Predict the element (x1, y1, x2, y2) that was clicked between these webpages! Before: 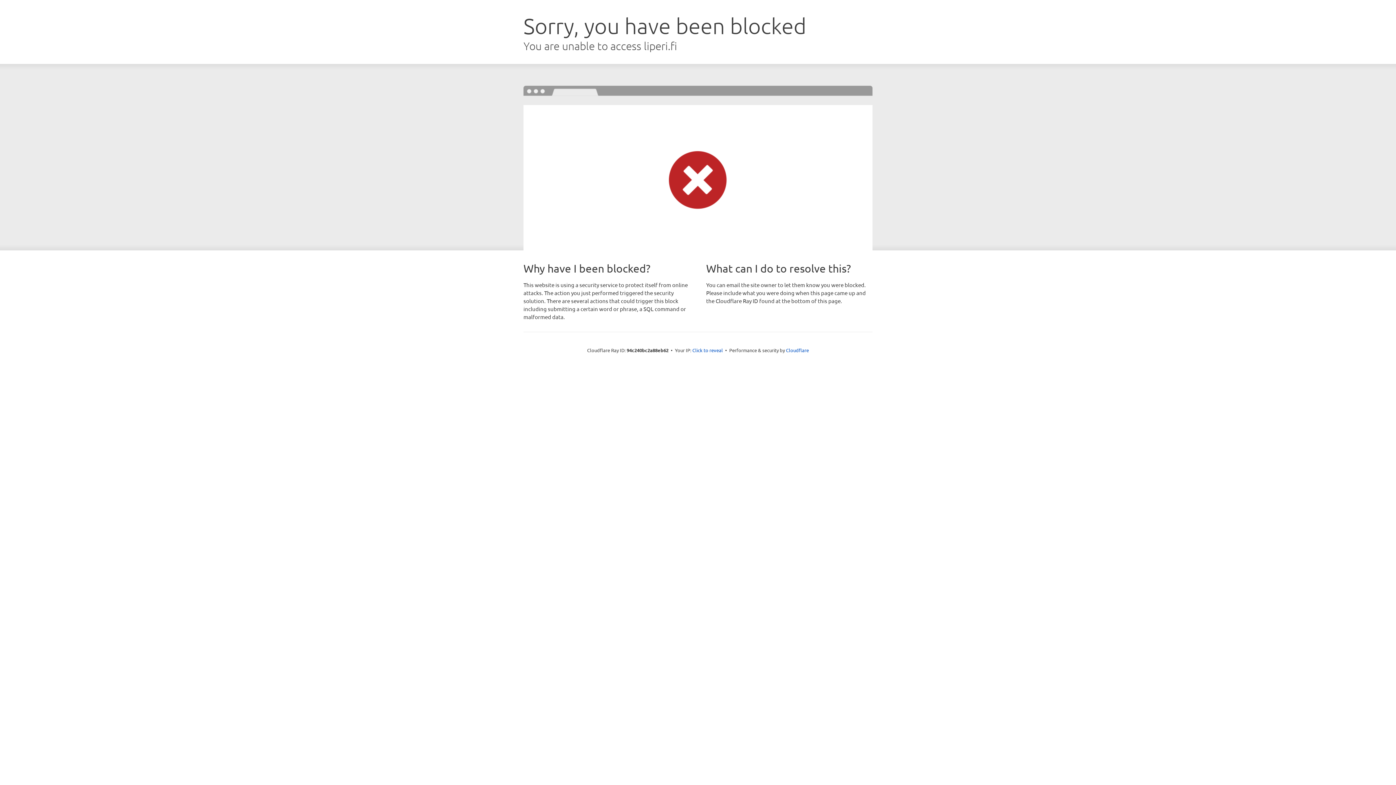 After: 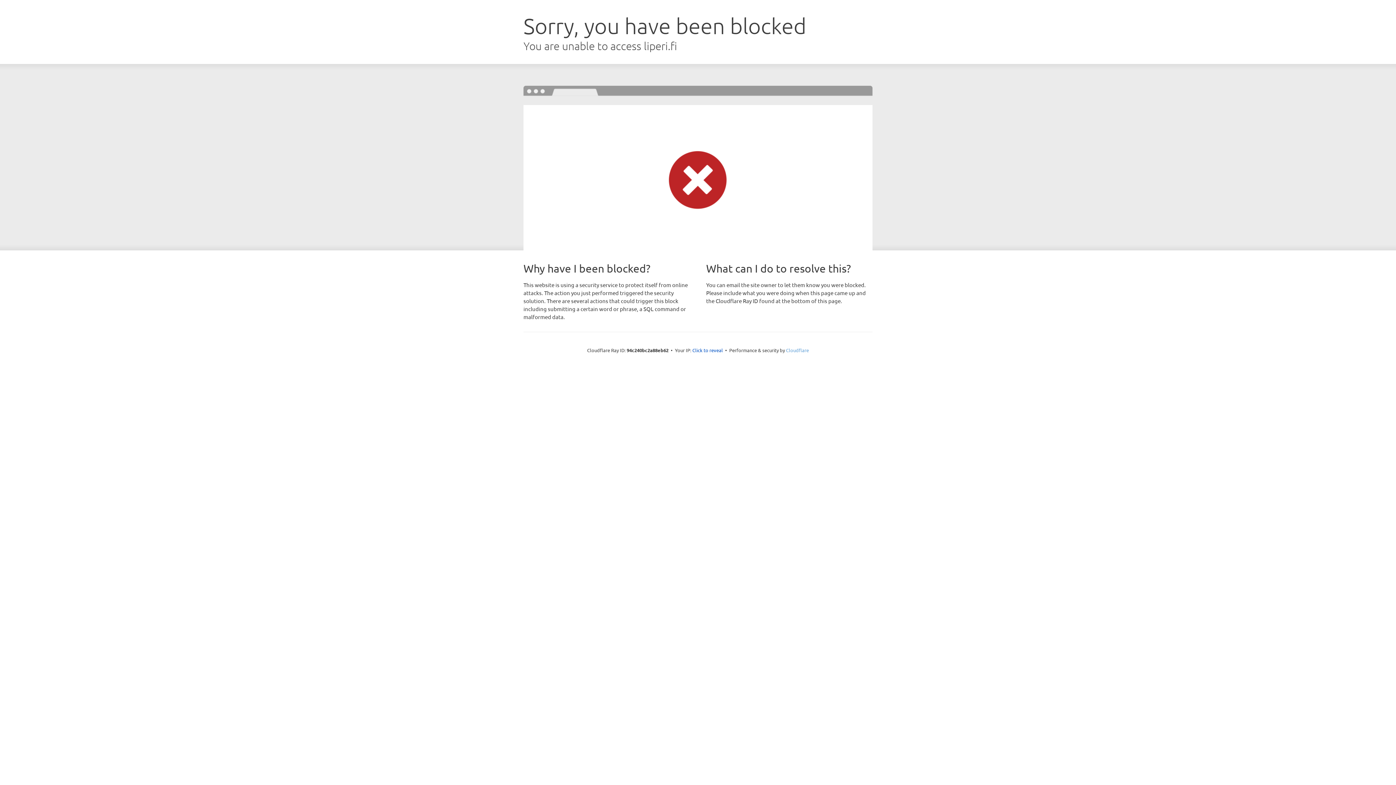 Action: bbox: (786, 347, 809, 353) label: Cloudflare